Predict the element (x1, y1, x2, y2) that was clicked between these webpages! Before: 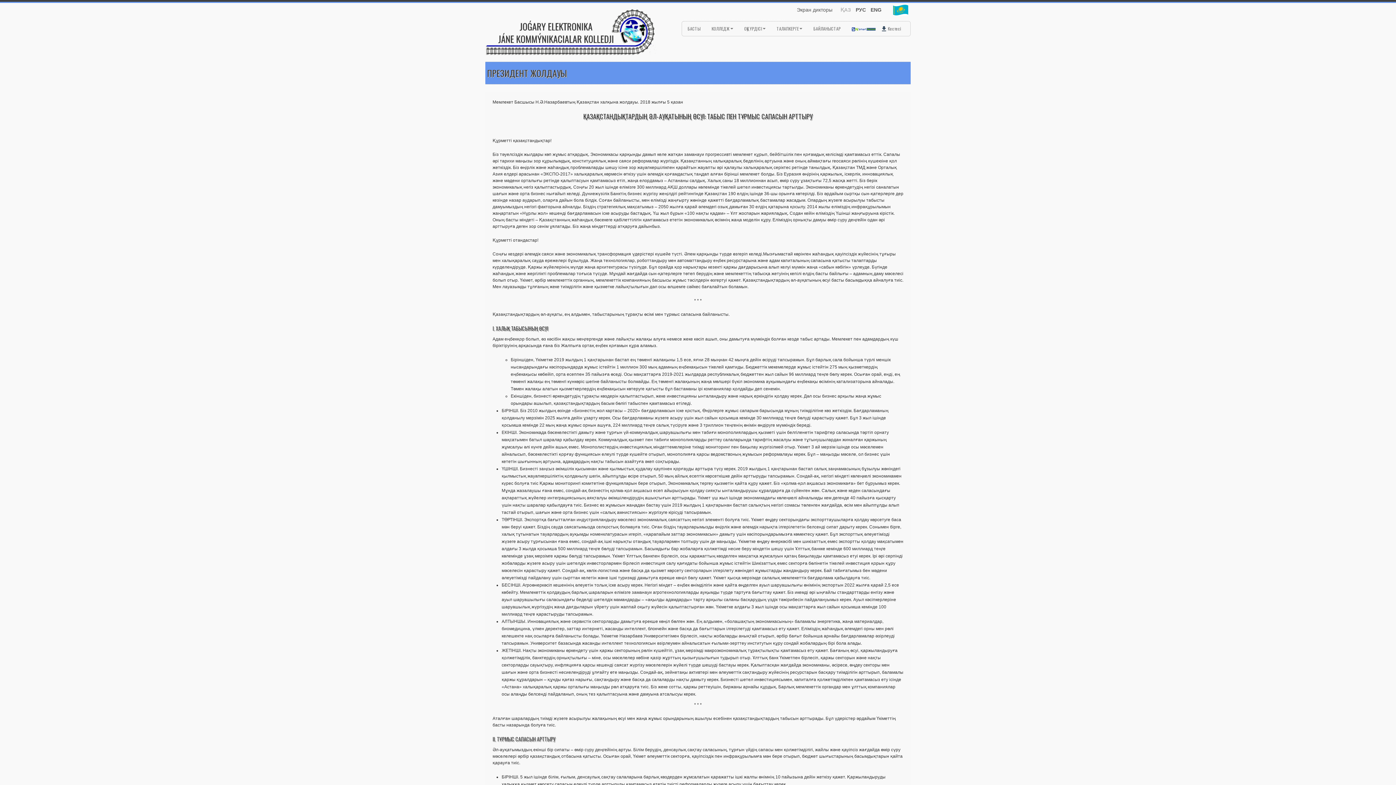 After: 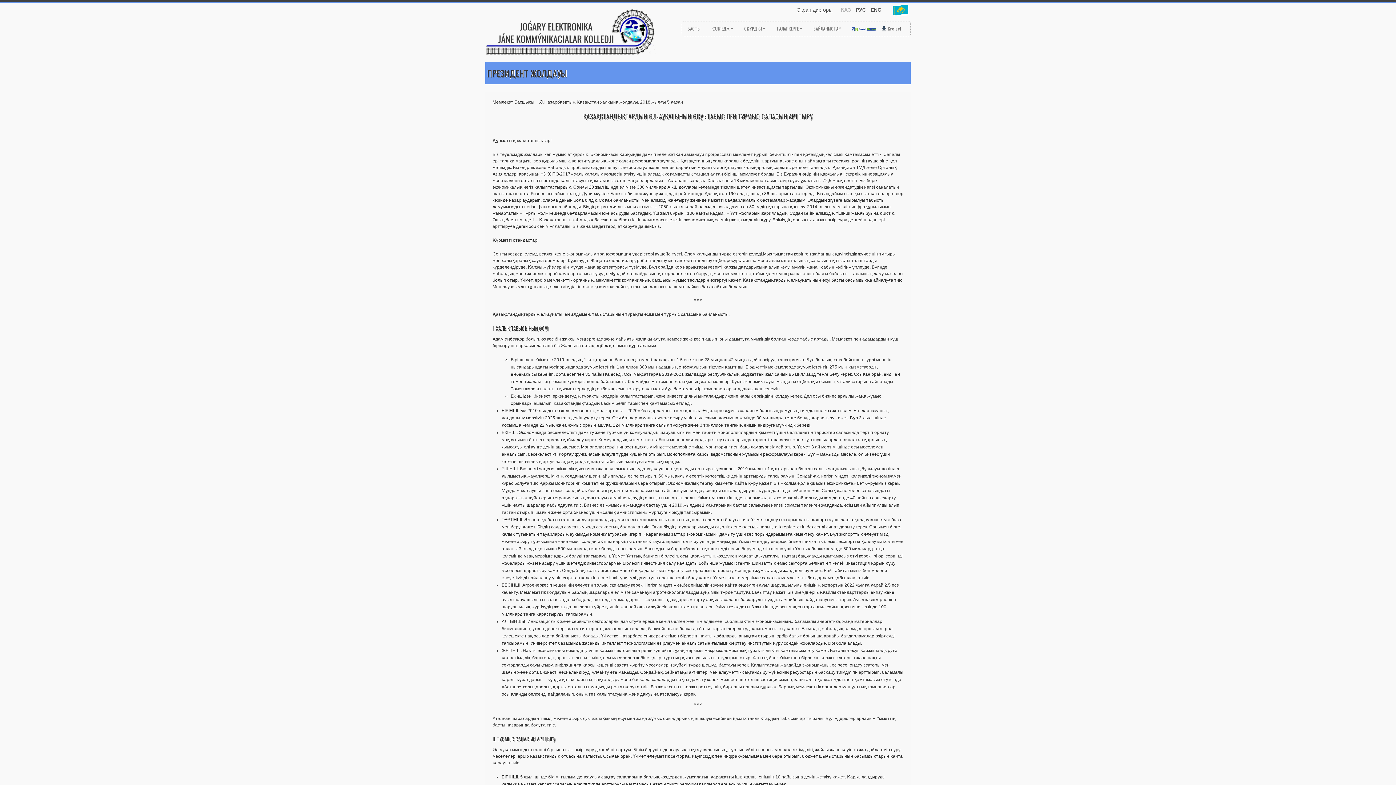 Action: bbox: (797, 6, 832, 12) label: Экран дикторы